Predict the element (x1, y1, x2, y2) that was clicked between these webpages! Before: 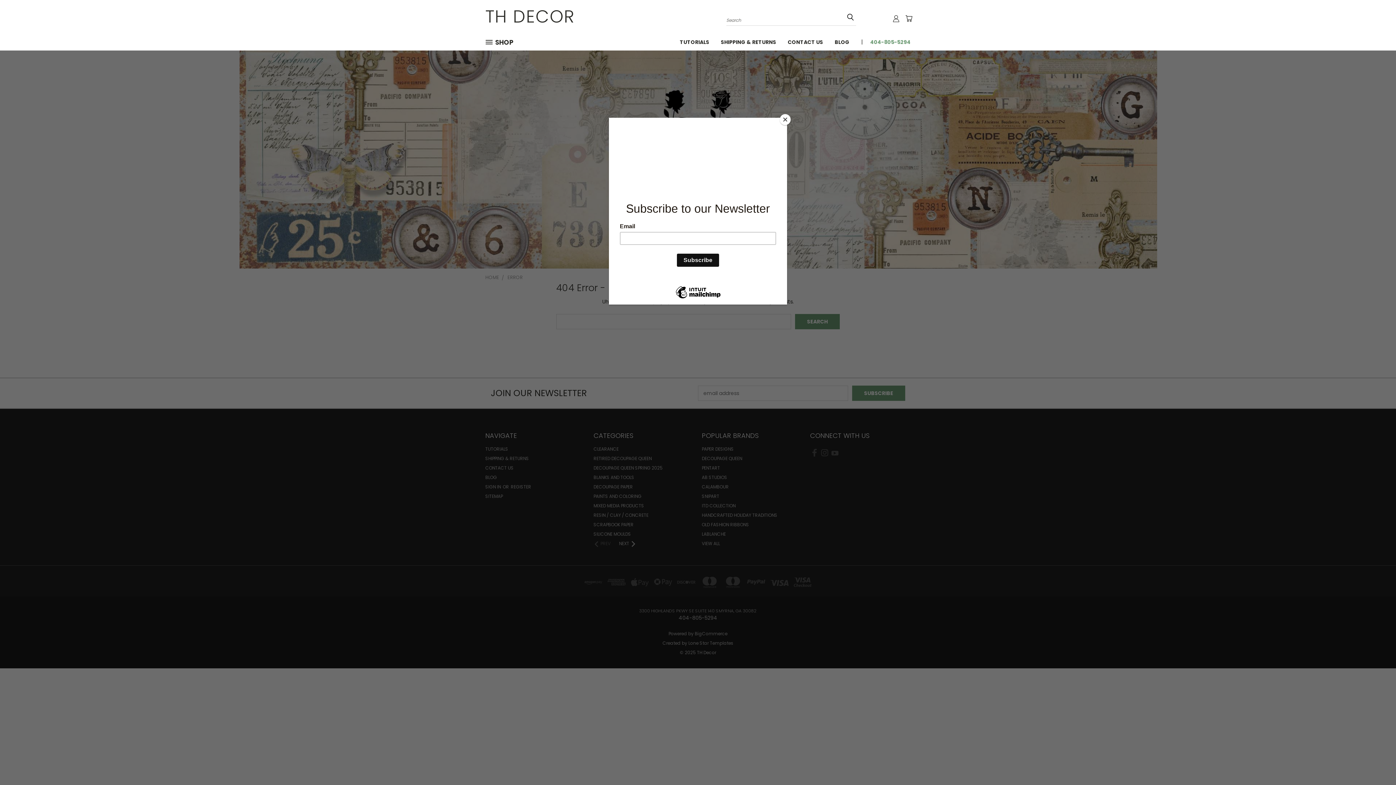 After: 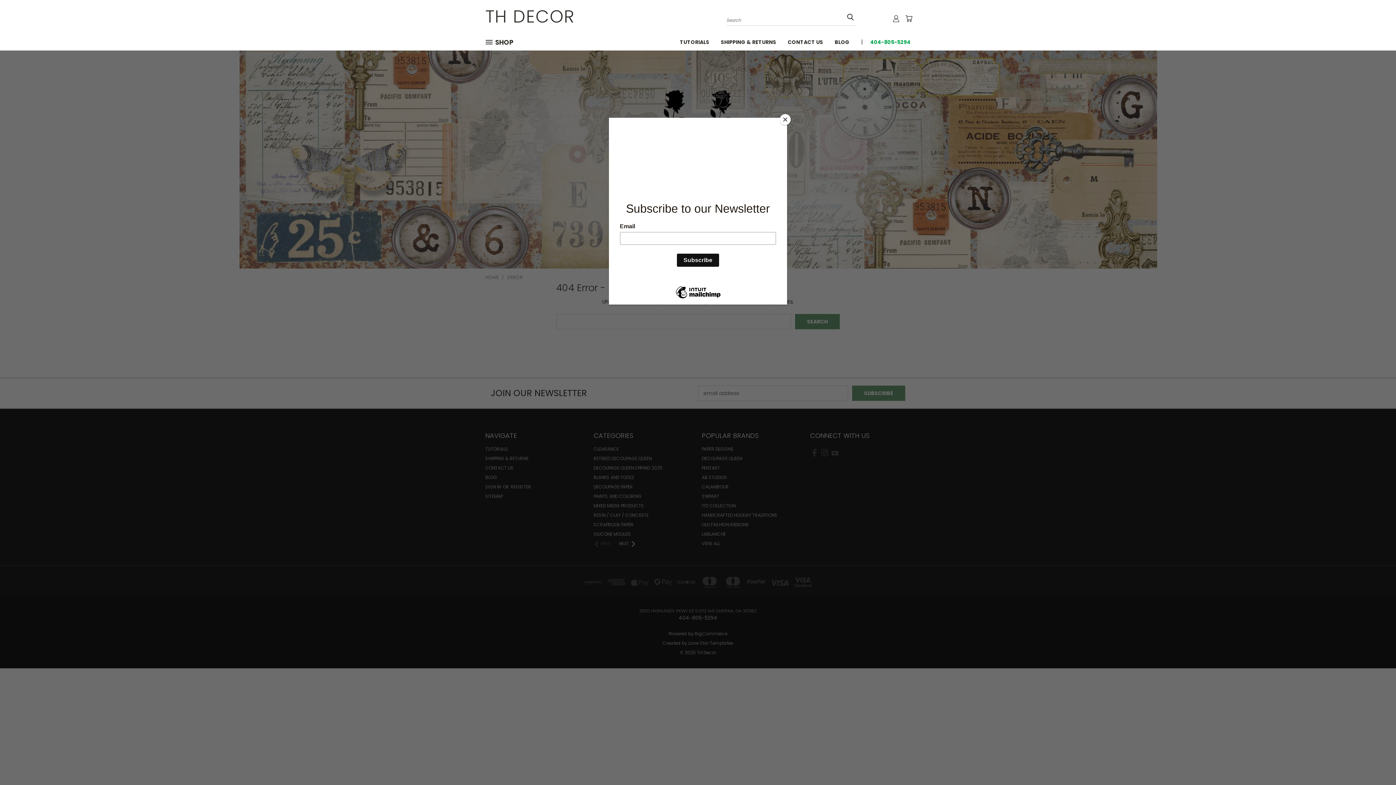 Action: bbox: (864, 33, 910, 49) label: 404-805-5294